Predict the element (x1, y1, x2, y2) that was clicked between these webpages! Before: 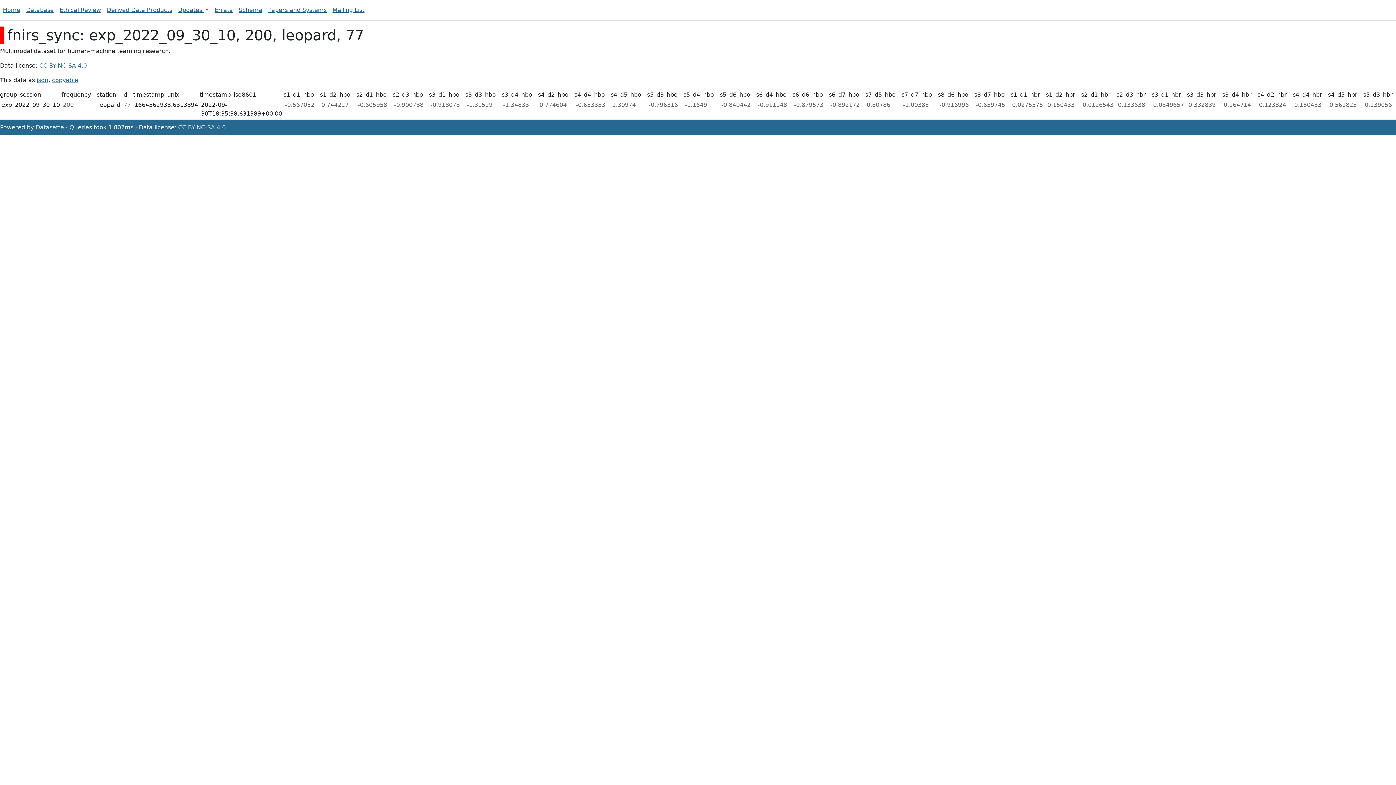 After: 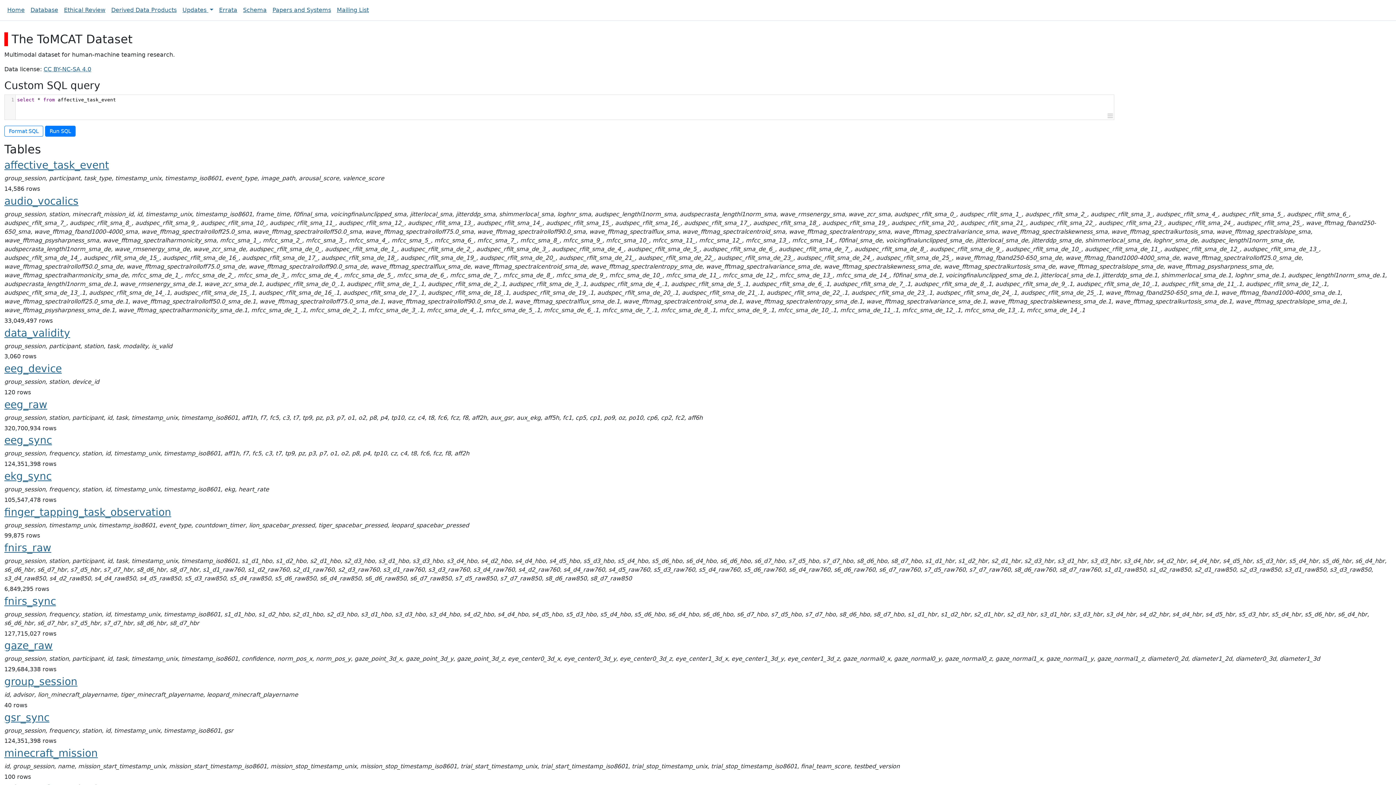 Action: bbox: (23, 2, 56, 17) label: Database